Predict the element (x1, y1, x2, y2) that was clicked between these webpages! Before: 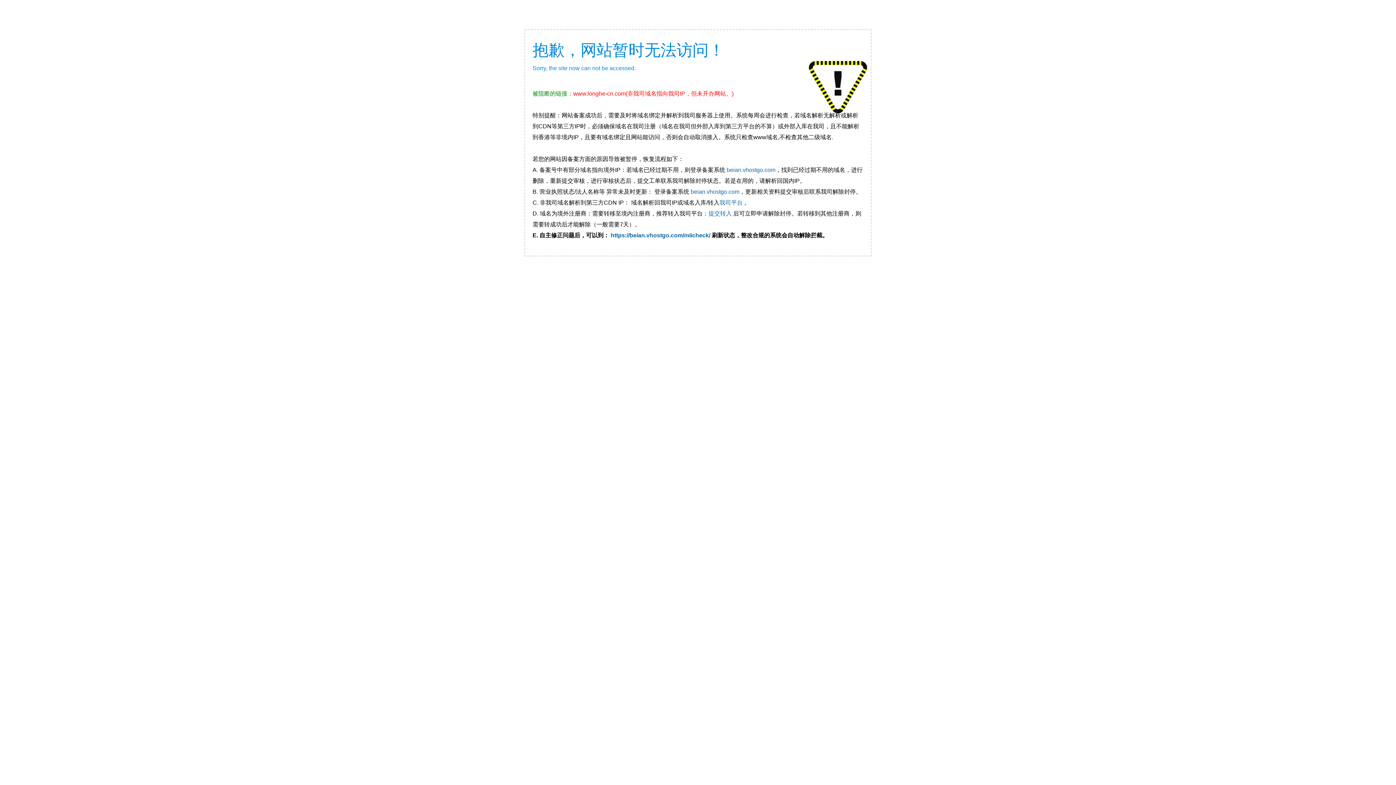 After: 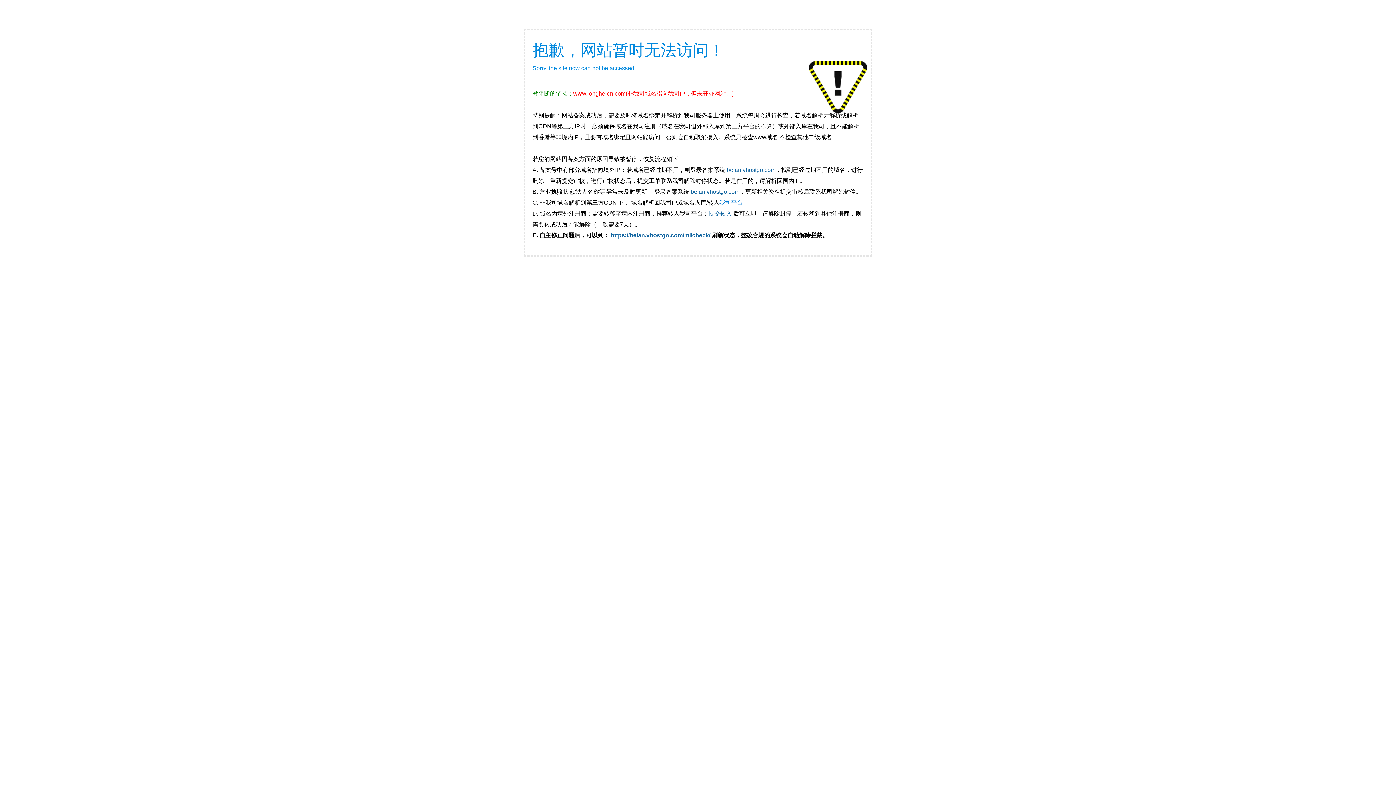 Action: label: 我司平台  bbox: (719, 199, 744, 205)